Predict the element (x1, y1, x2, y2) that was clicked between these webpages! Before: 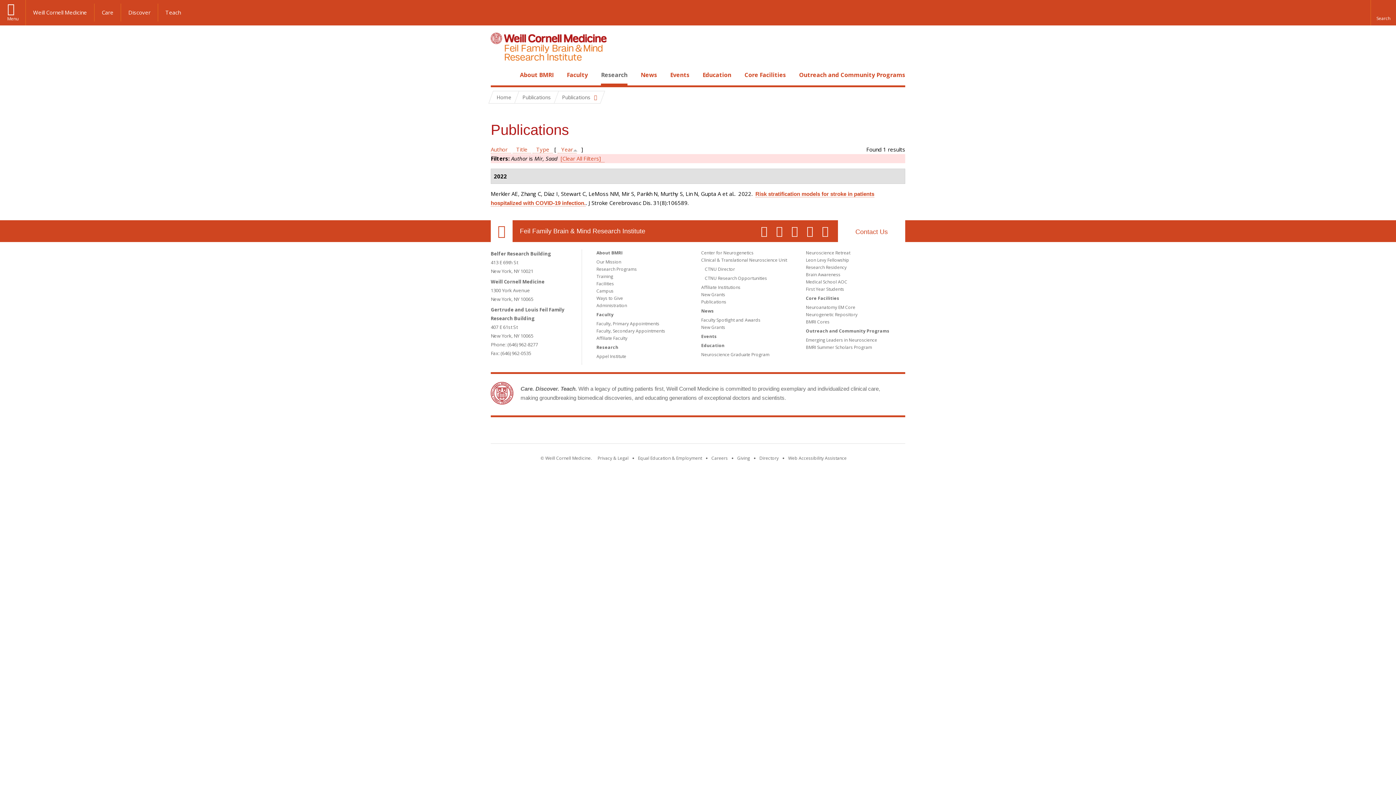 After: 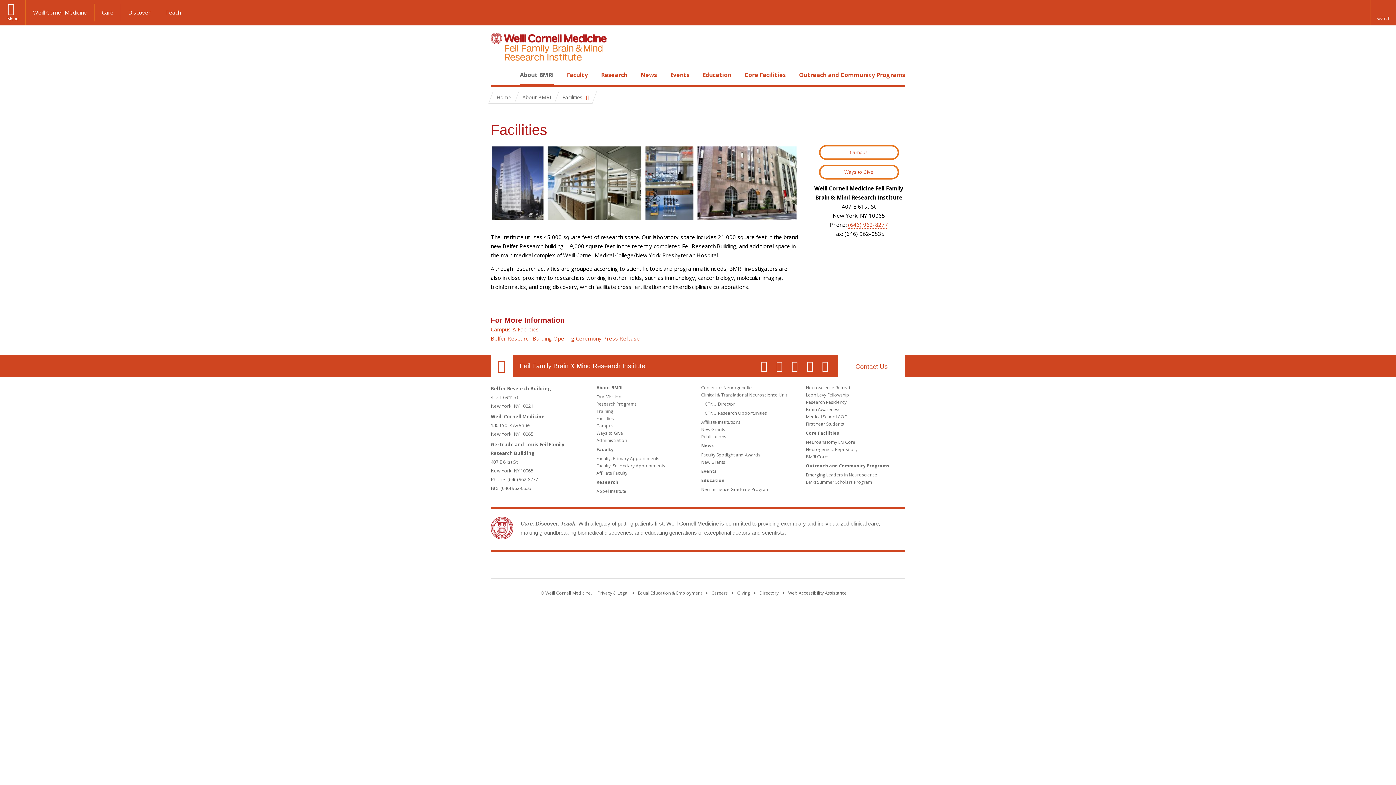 Action: label: Facilities bbox: (596, 280, 614, 286)